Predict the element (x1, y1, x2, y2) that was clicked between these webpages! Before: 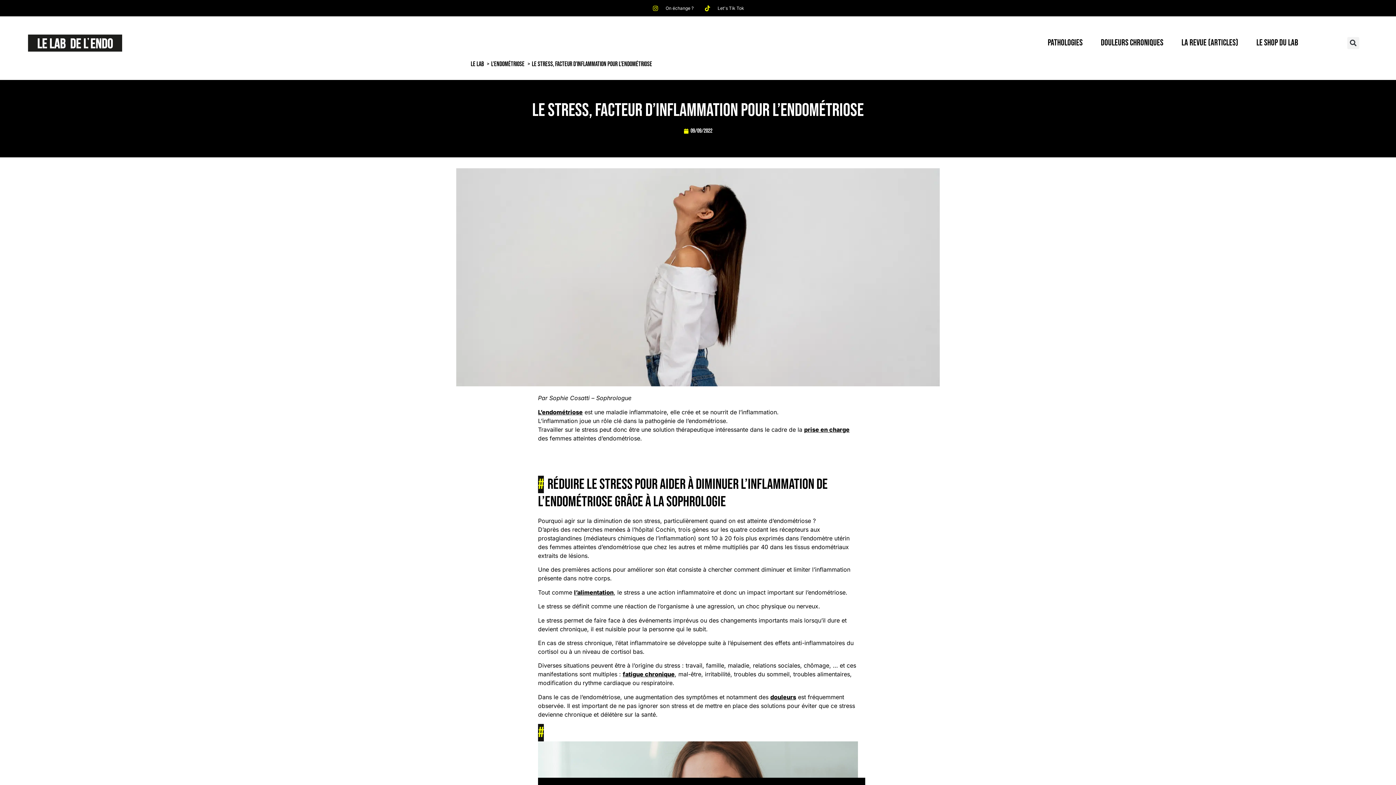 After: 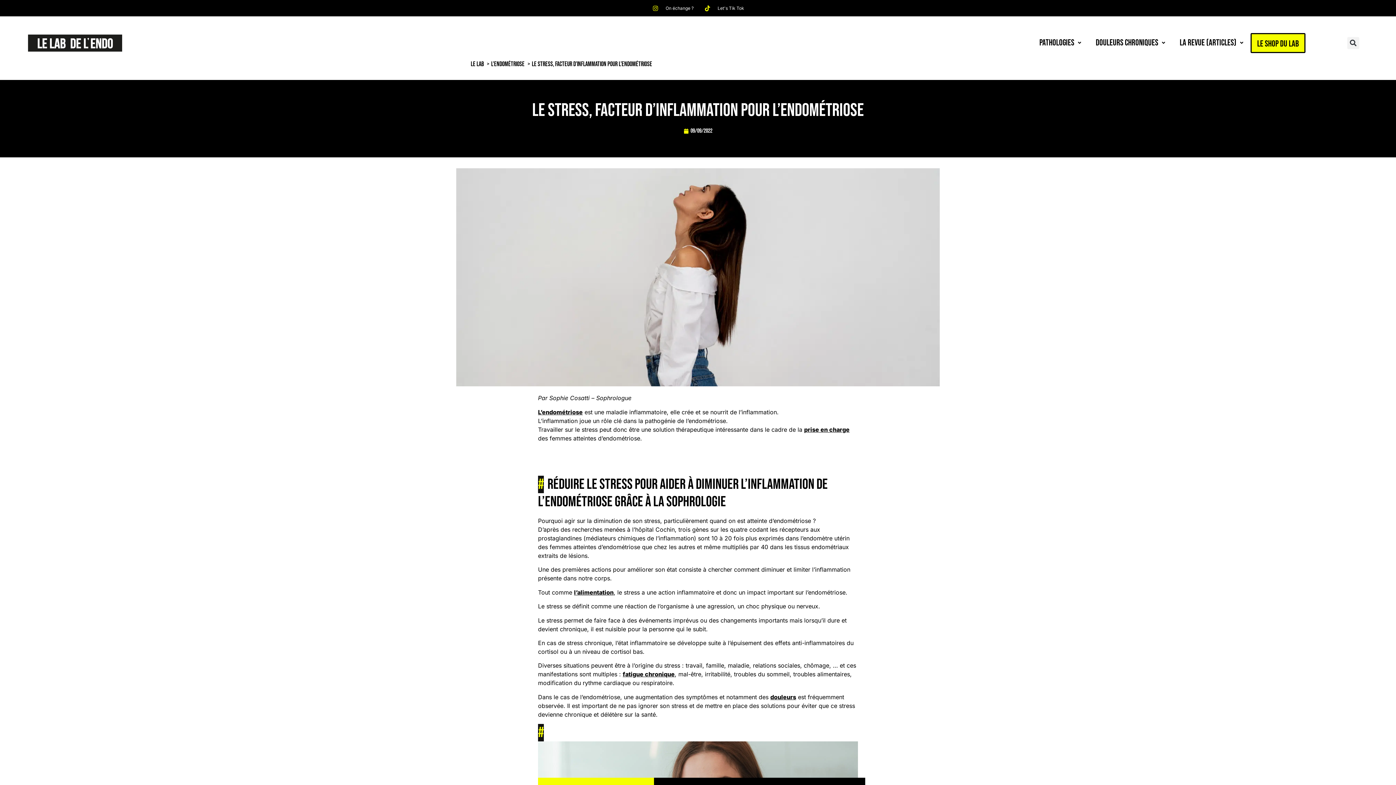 Action: label: Let's Tik Tok bbox: (704, 4, 744, 11)